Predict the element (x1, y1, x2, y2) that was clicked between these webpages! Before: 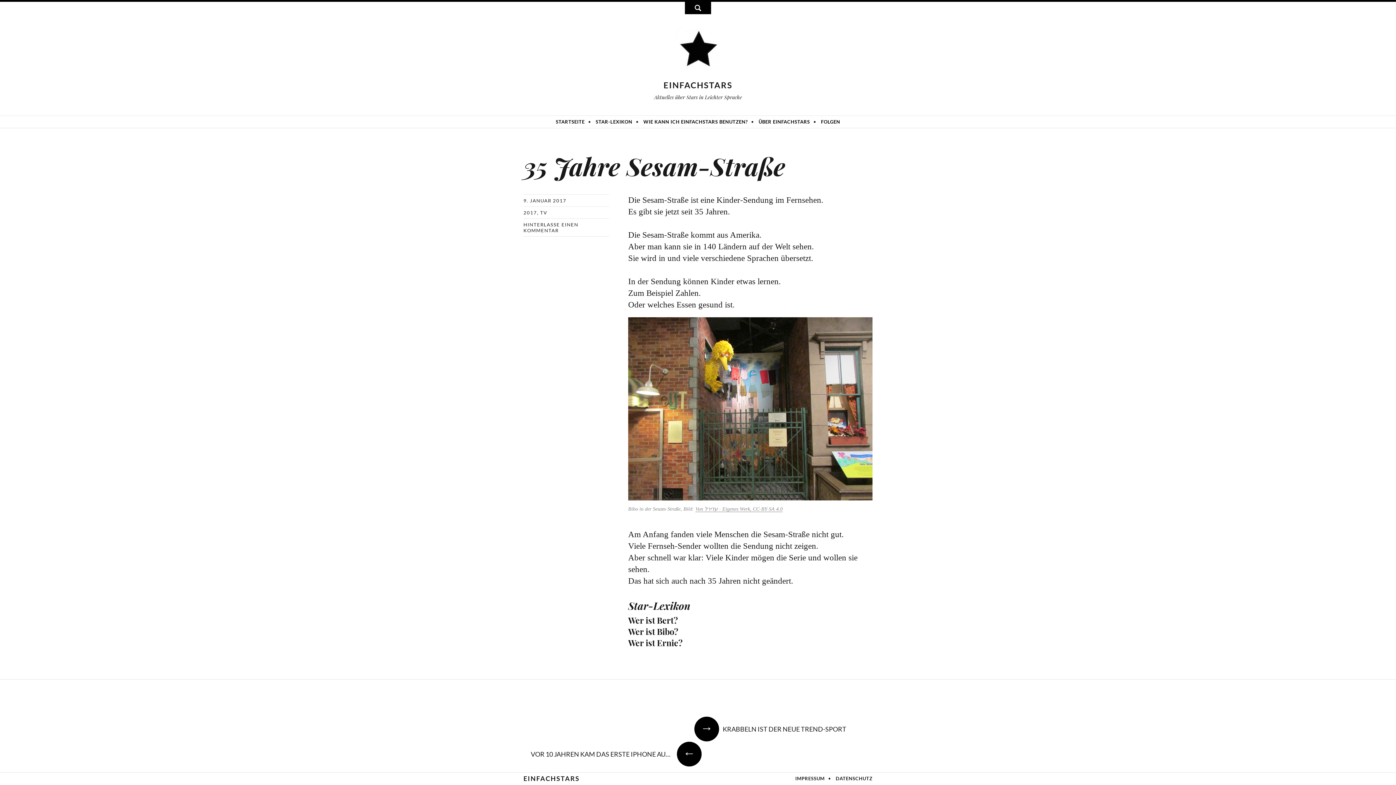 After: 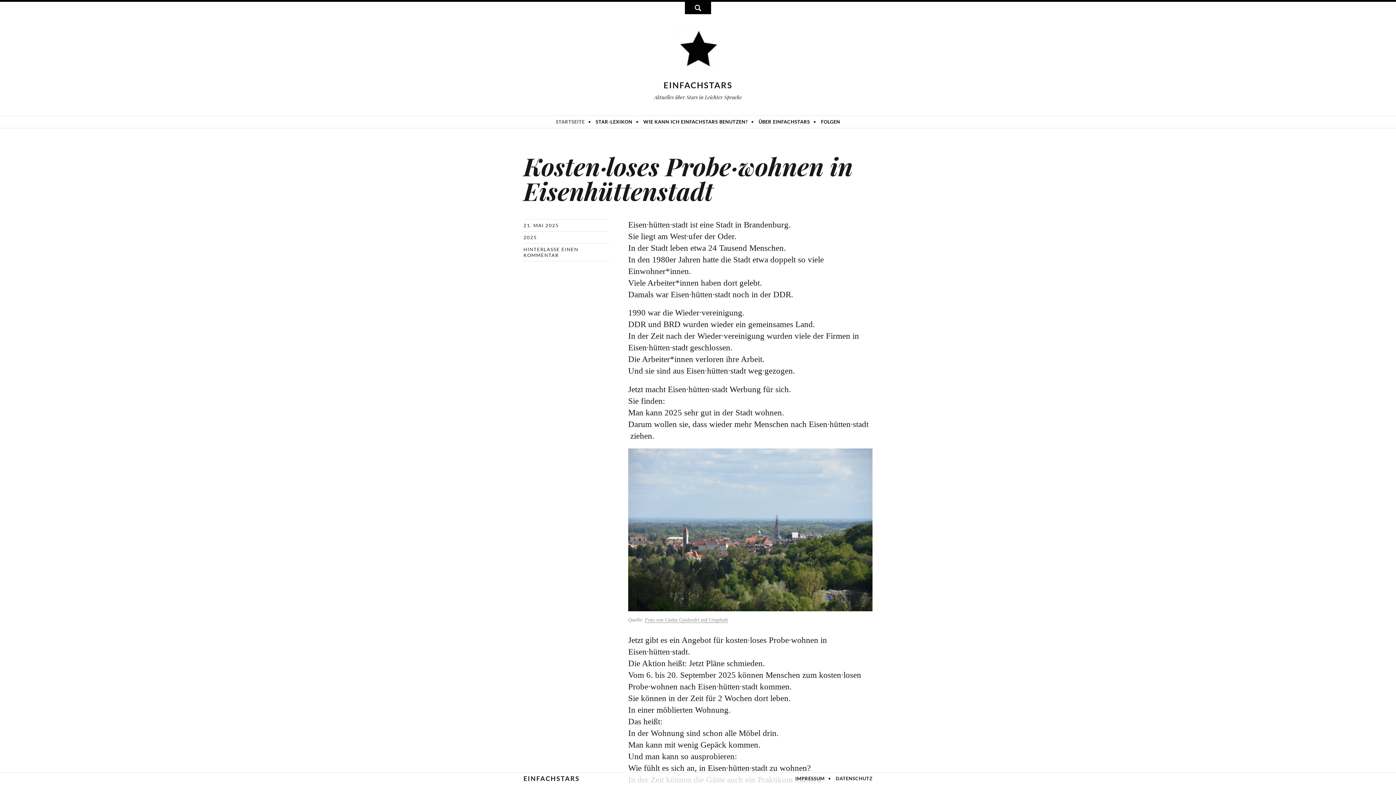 Action: bbox: (676, 68, 720, 77)